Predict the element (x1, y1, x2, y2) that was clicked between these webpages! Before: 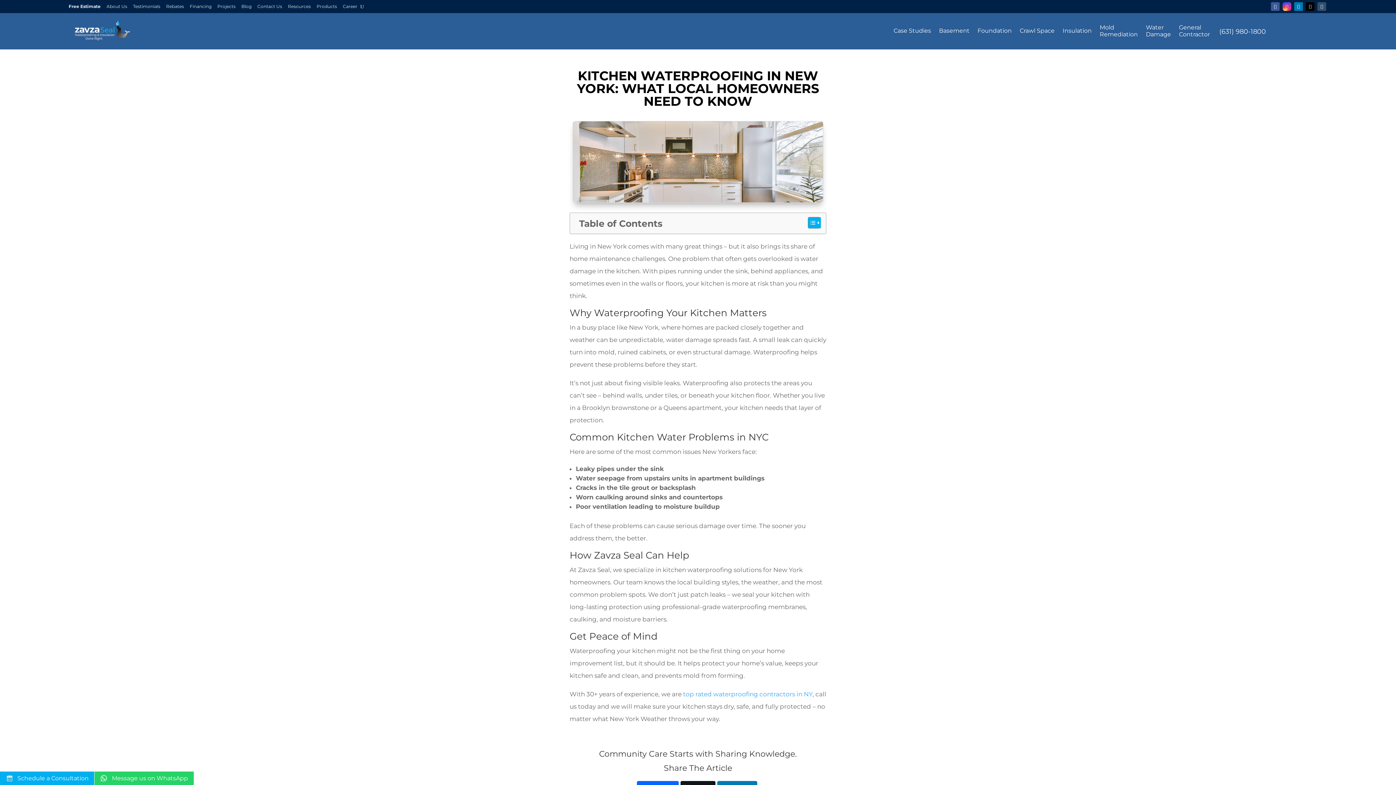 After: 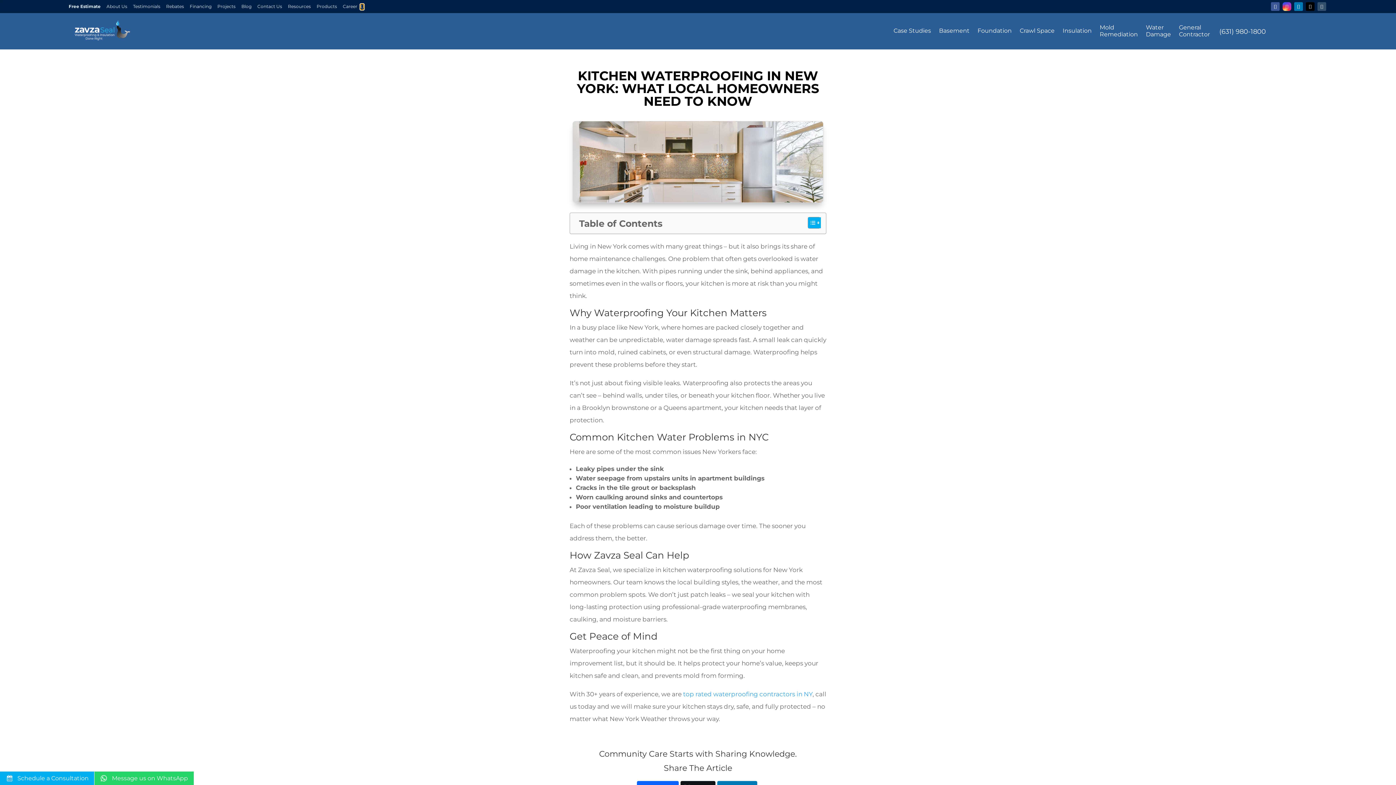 Action: bbox: (360, 4, 364, 9)